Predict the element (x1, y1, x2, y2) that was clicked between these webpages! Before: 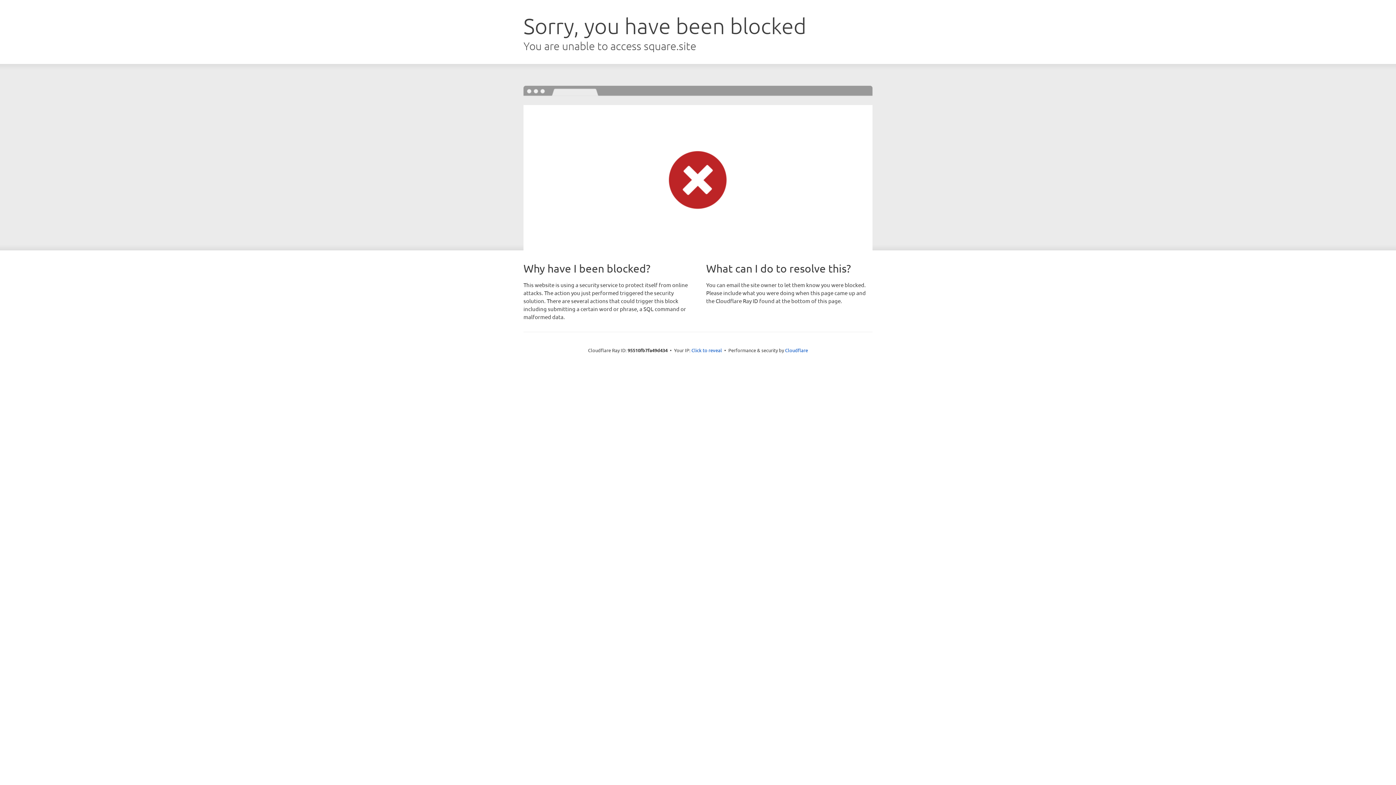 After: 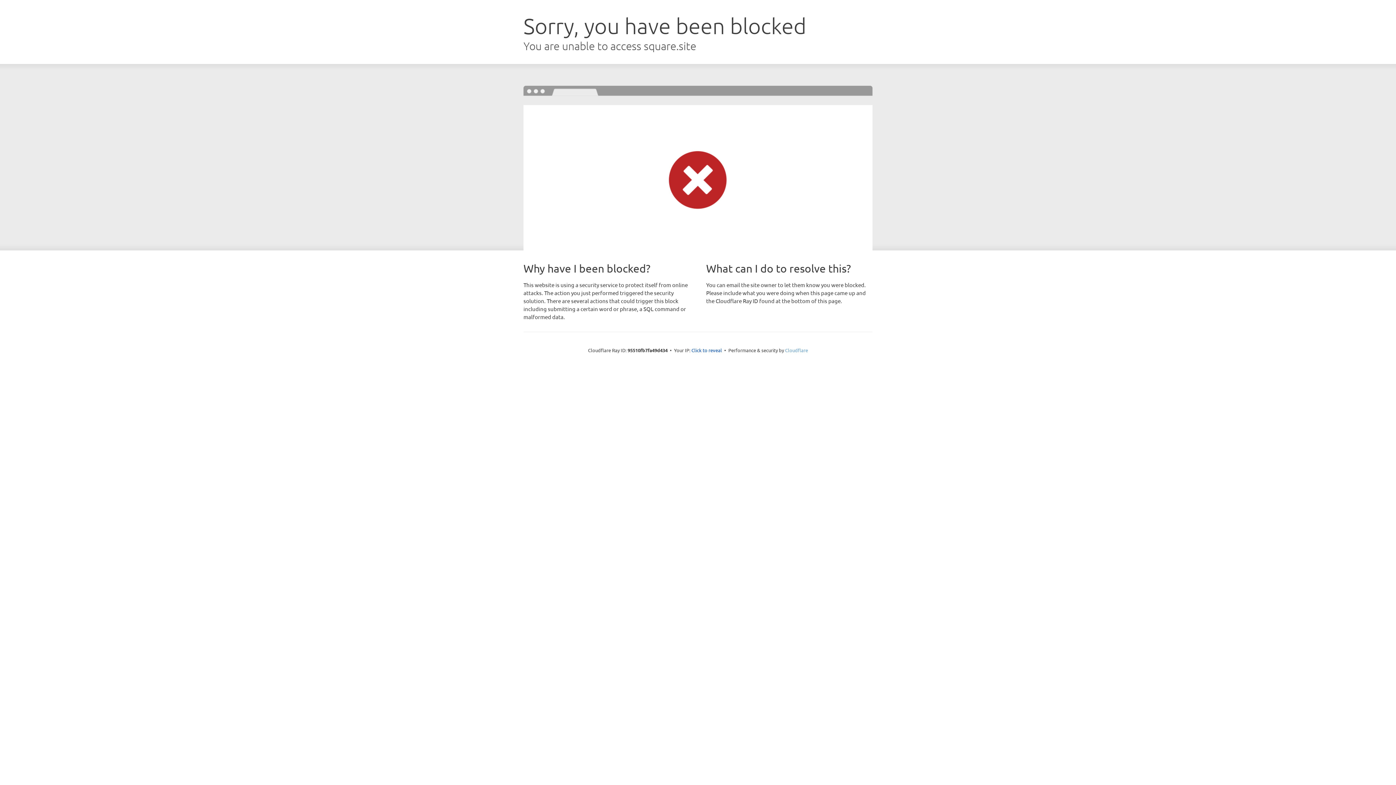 Action: bbox: (785, 347, 808, 353) label: Cloudflare